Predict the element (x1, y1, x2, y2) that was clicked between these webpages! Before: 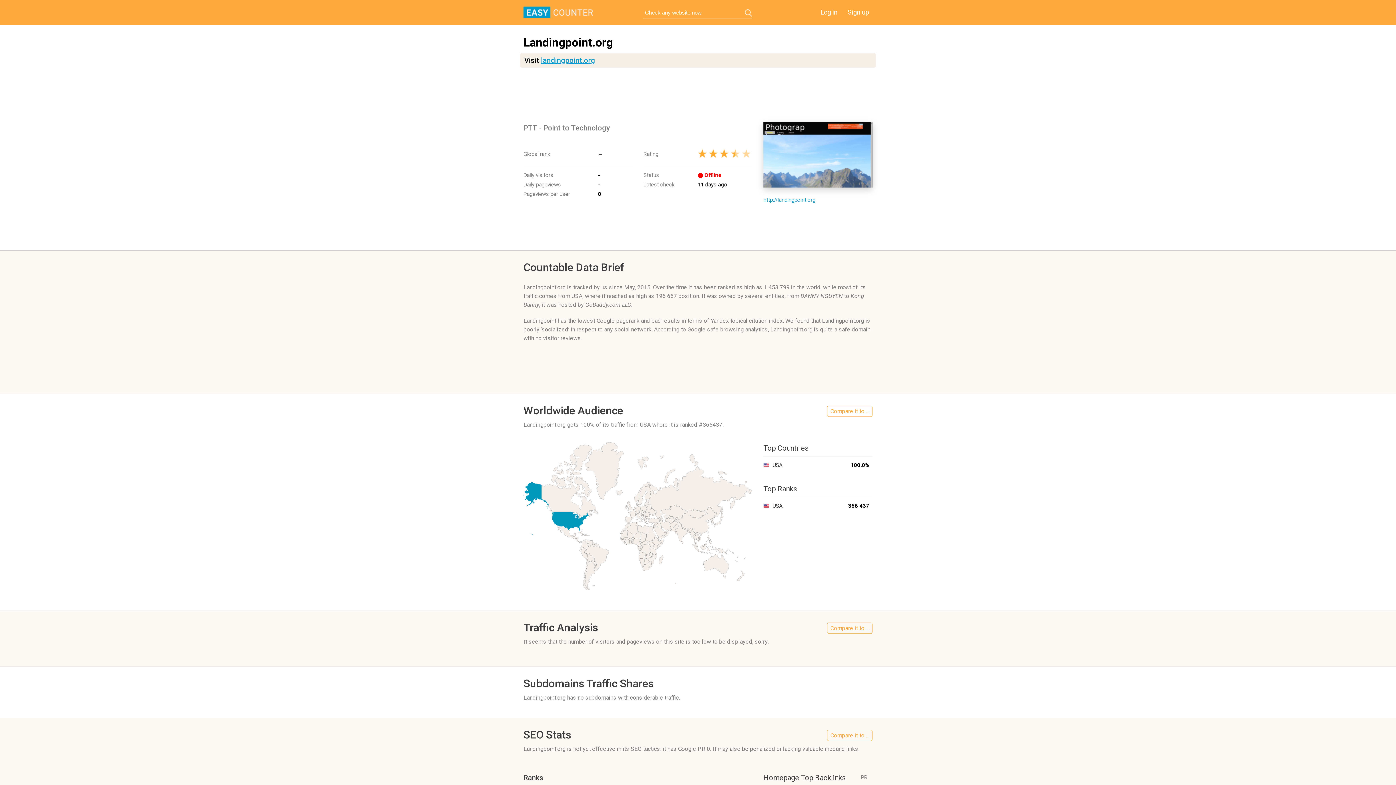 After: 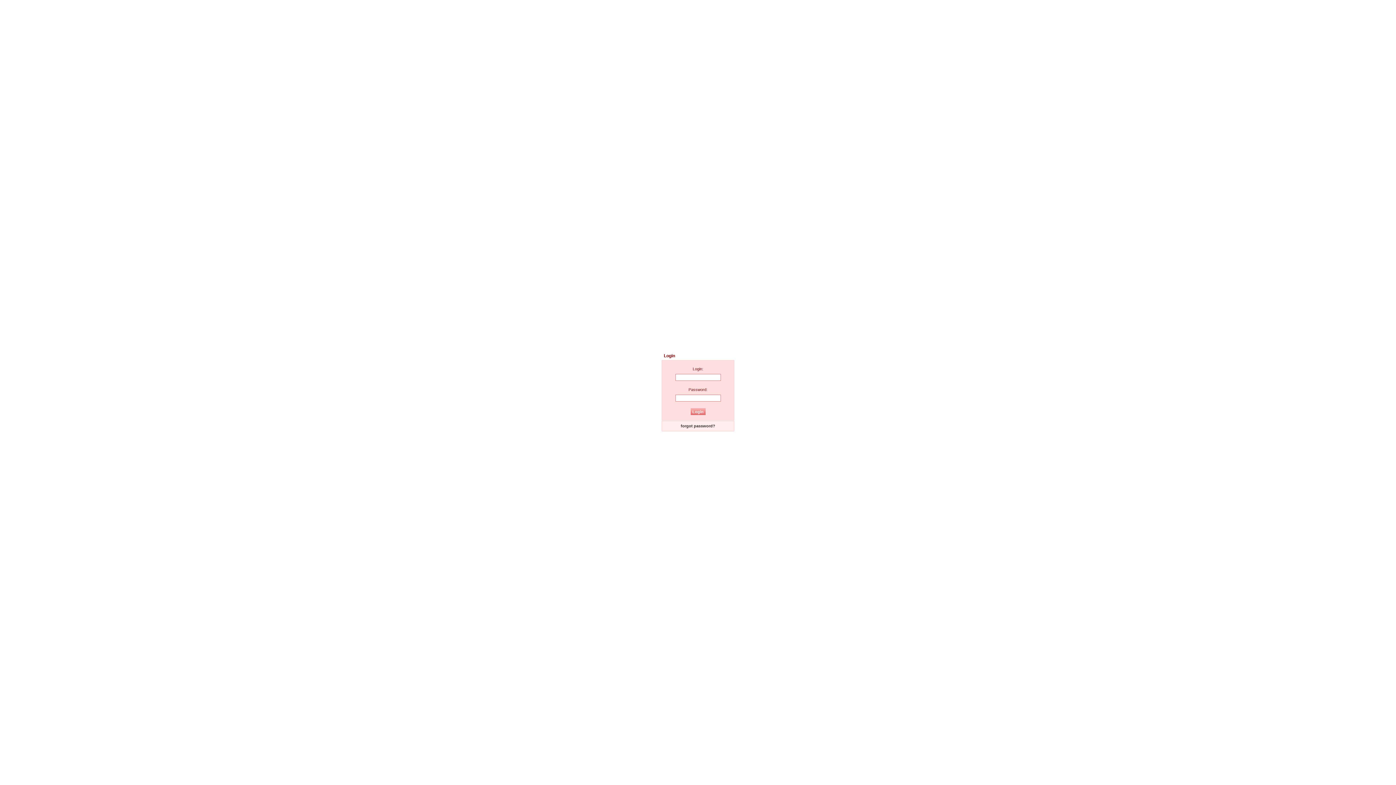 Action: bbox: (817, 6, 841, 17) label: Log in